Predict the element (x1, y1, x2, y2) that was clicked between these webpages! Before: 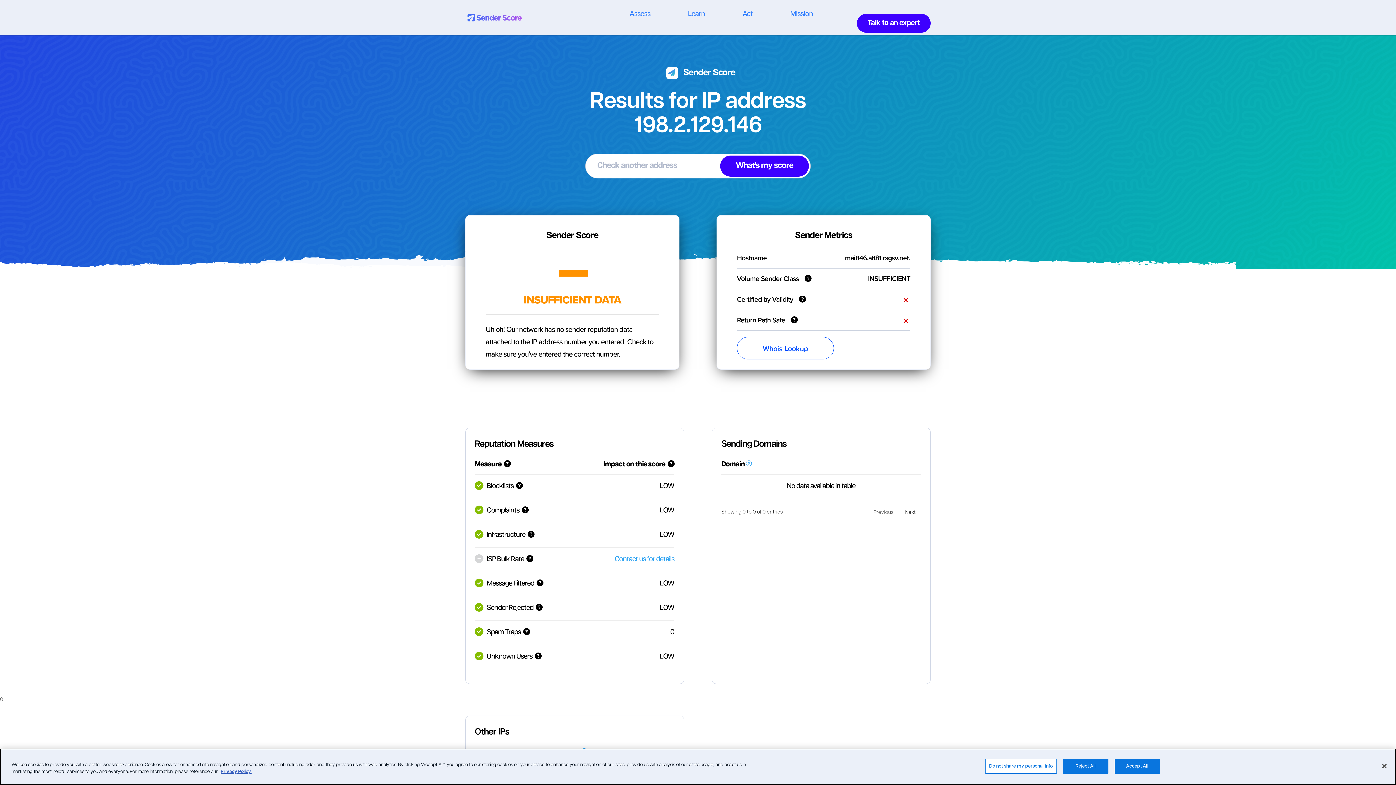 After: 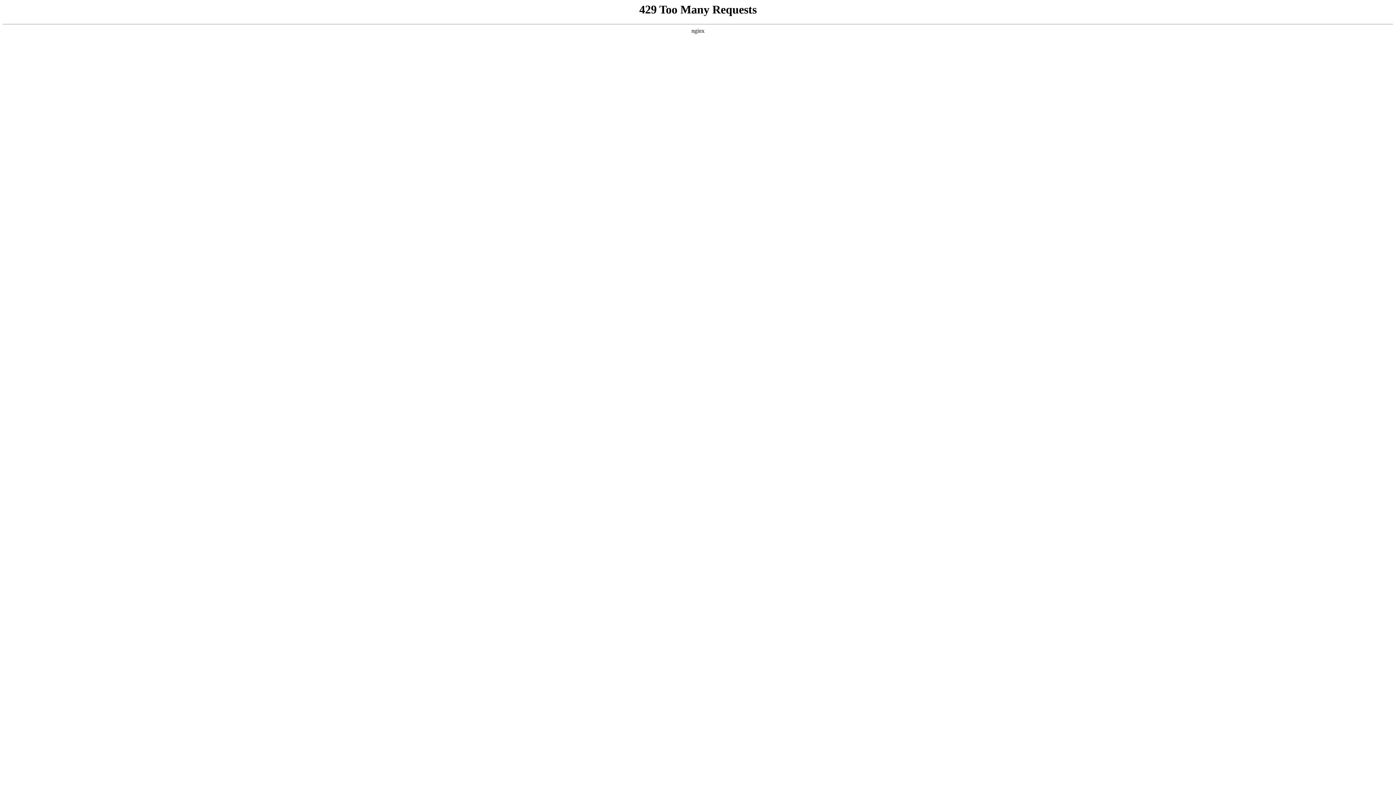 Action: bbox: (720, 155, 809, 176) label: What's my score